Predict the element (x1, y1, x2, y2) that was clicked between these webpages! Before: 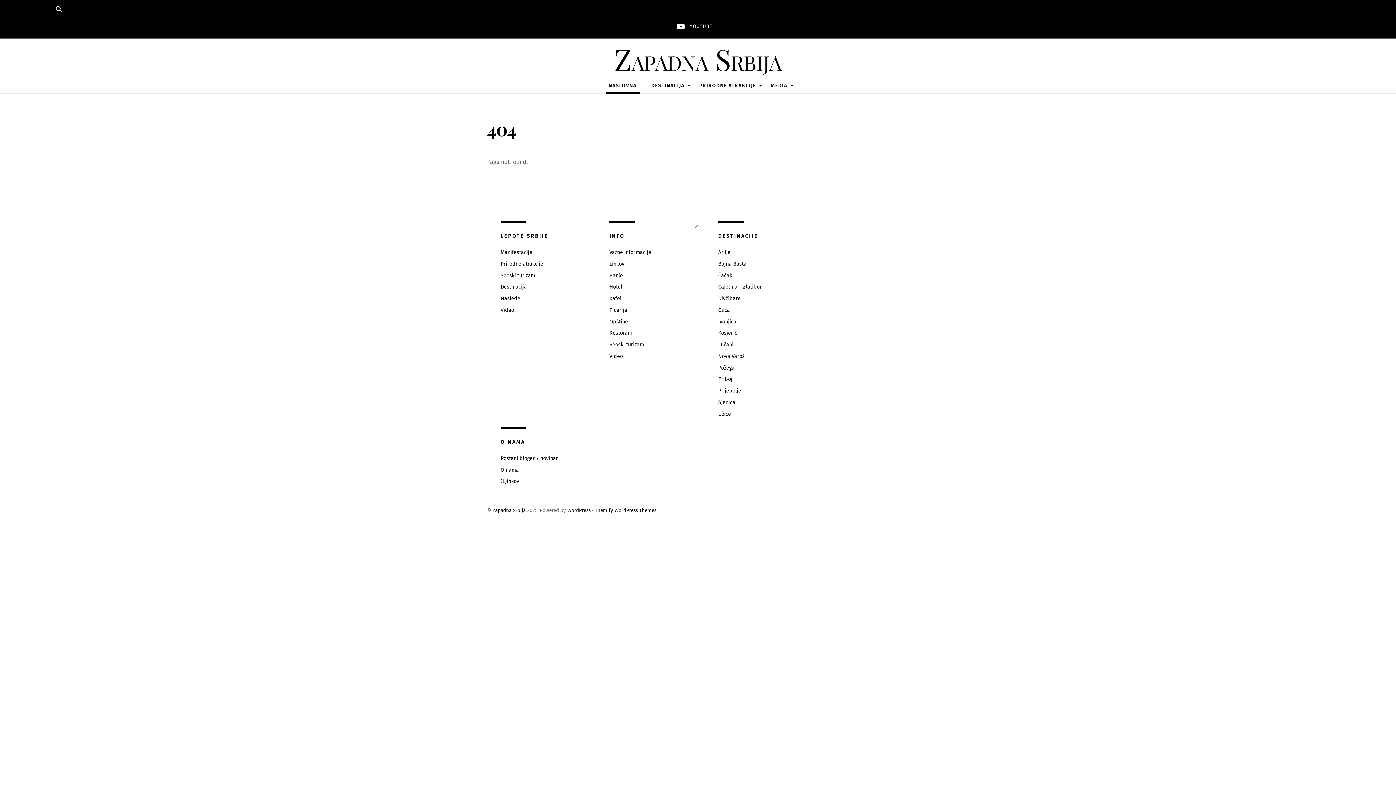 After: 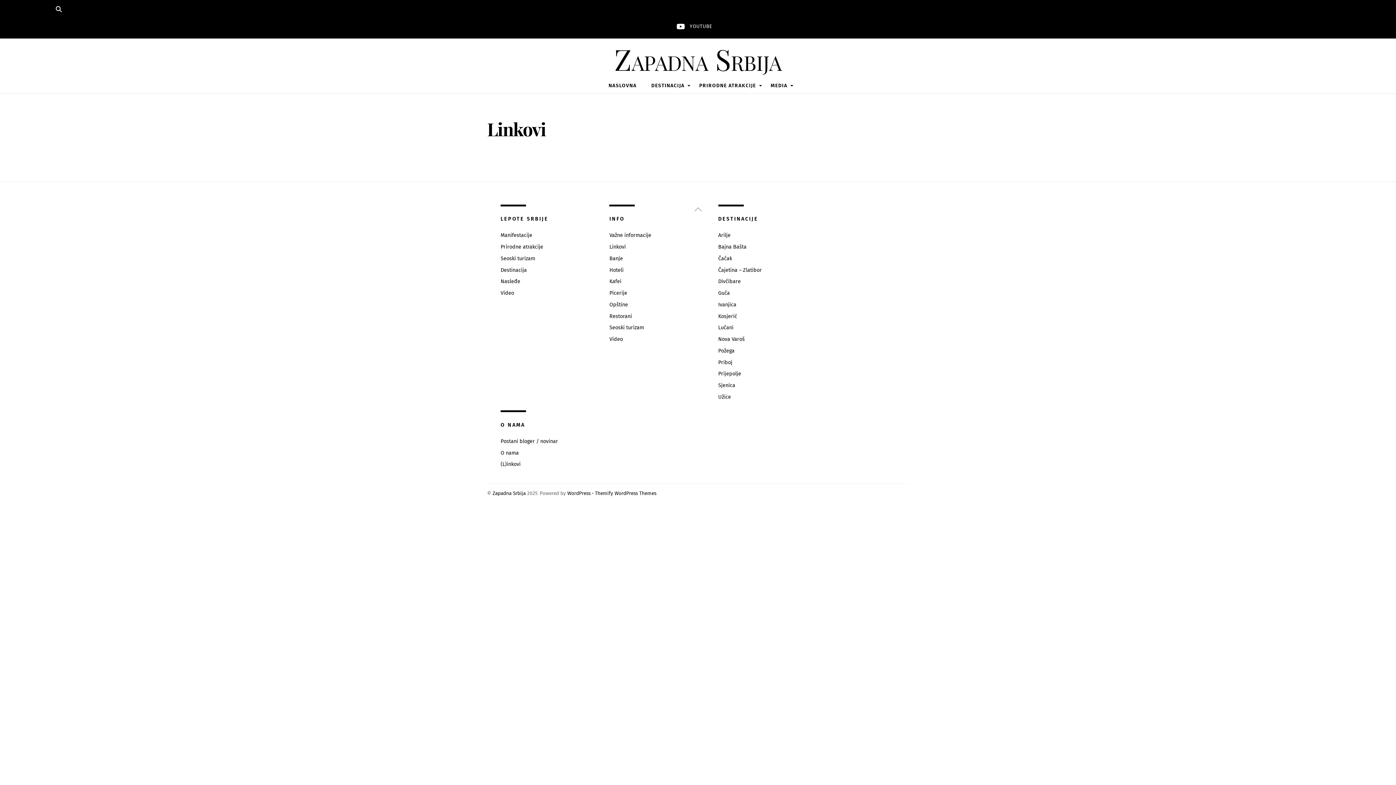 Action: label: Linkovi bbox: (609, 261, 625, 267)